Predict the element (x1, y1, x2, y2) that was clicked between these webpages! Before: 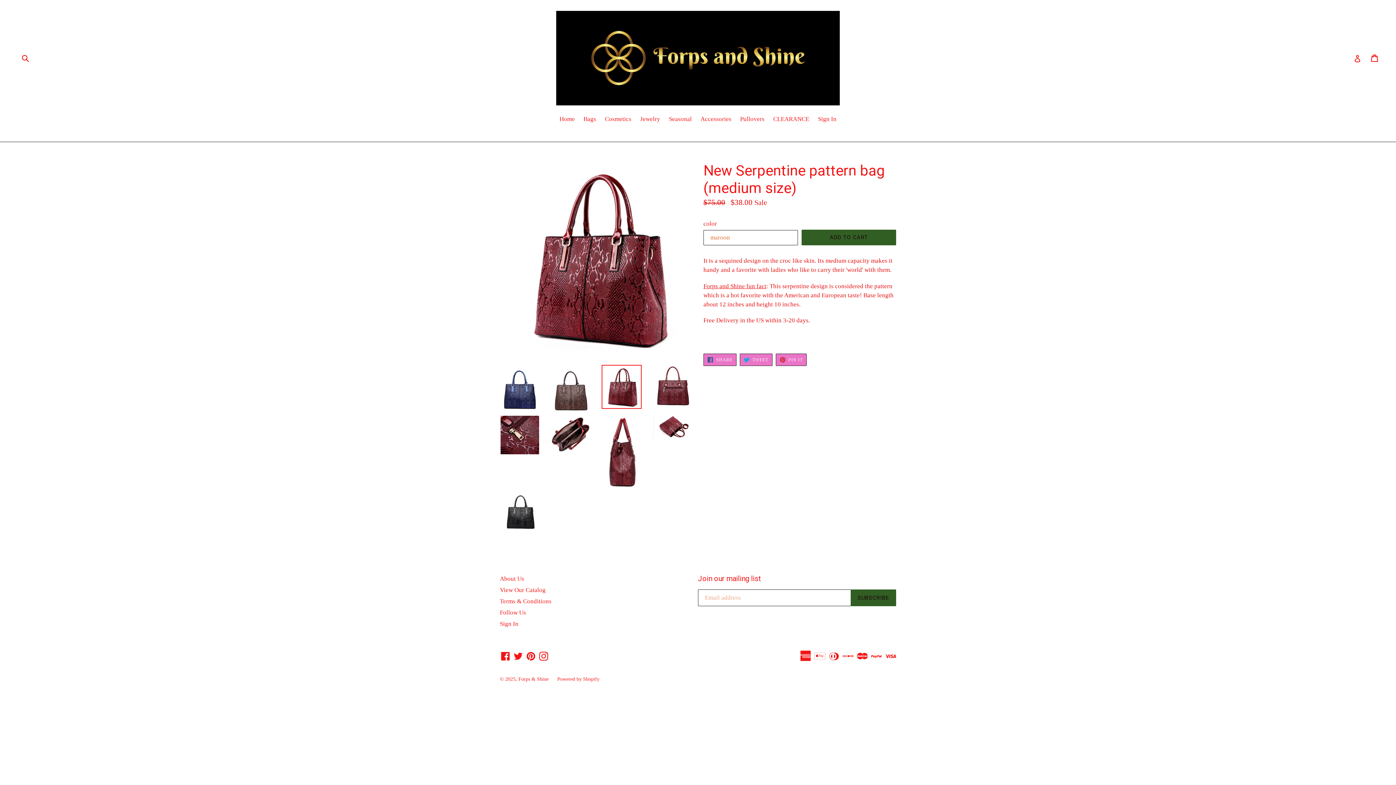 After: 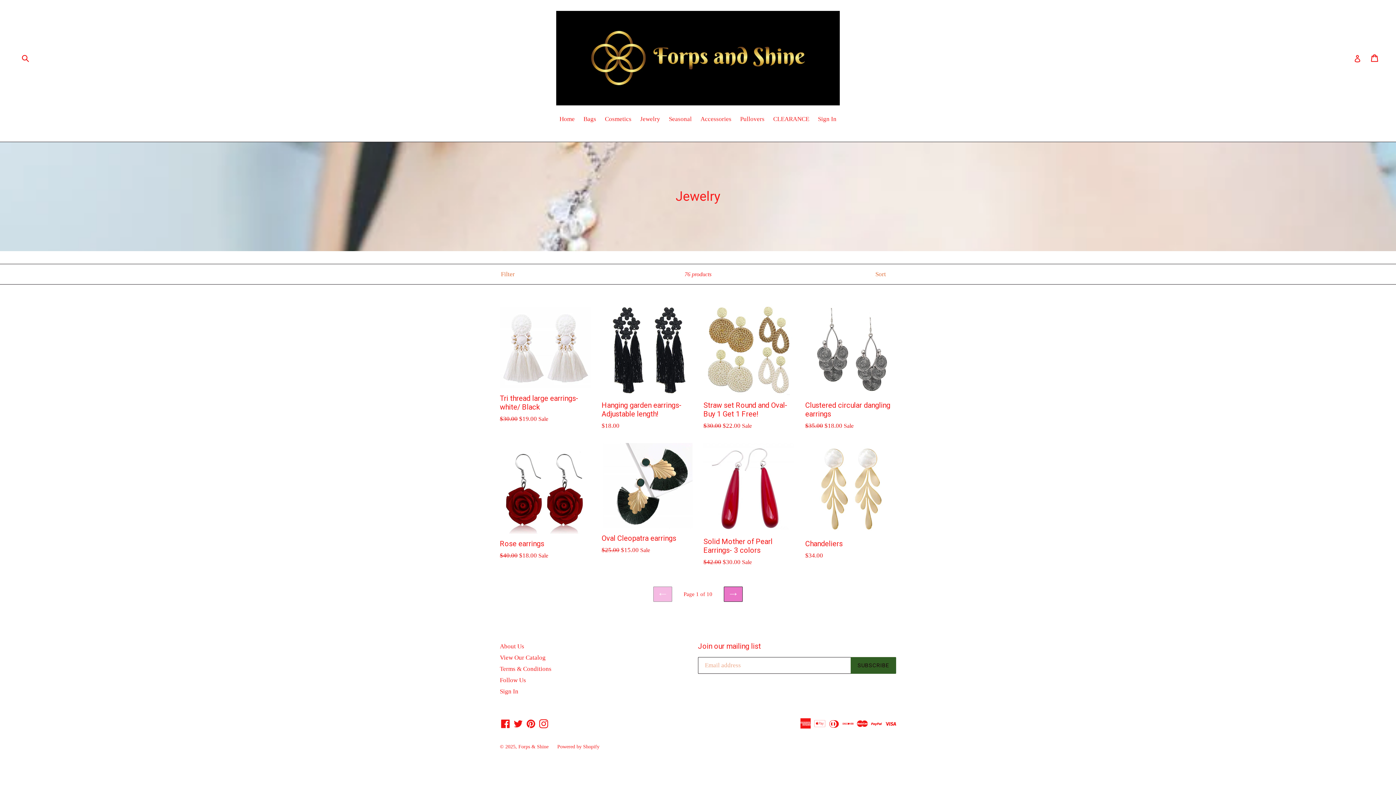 Action: label: Jewelry bbox: (636, 114, 664, 124)